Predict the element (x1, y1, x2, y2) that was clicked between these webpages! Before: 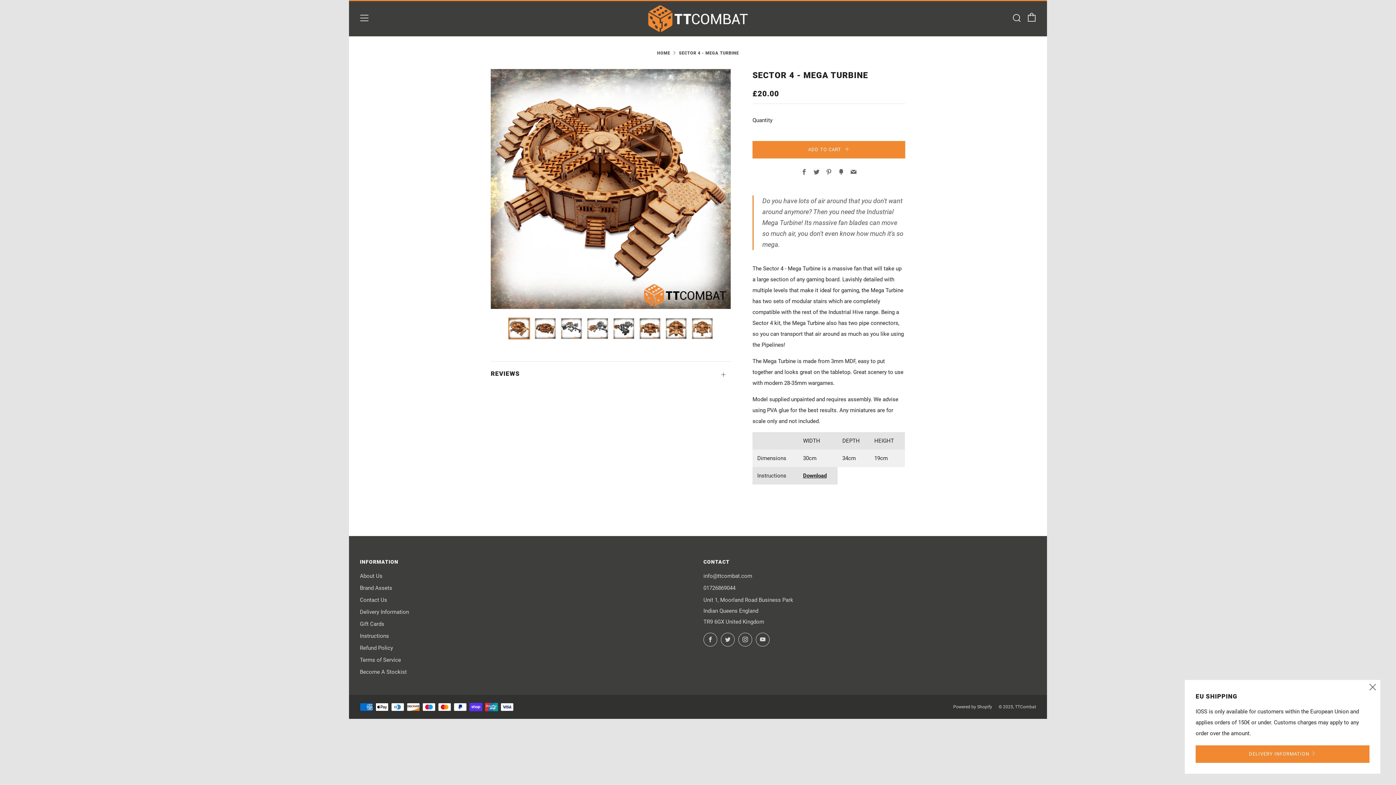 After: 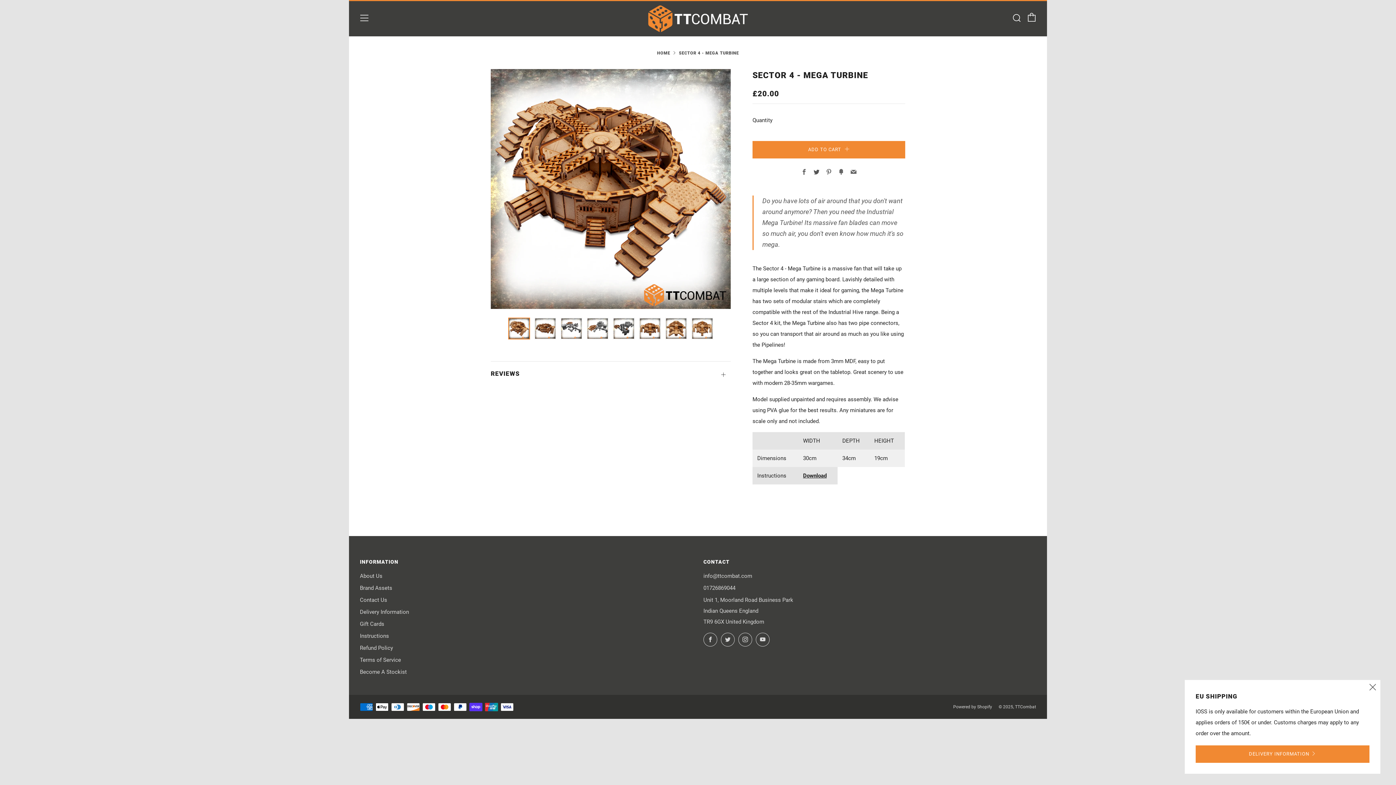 Action: bbox: (813, 169, 819, 176) label: Twitter